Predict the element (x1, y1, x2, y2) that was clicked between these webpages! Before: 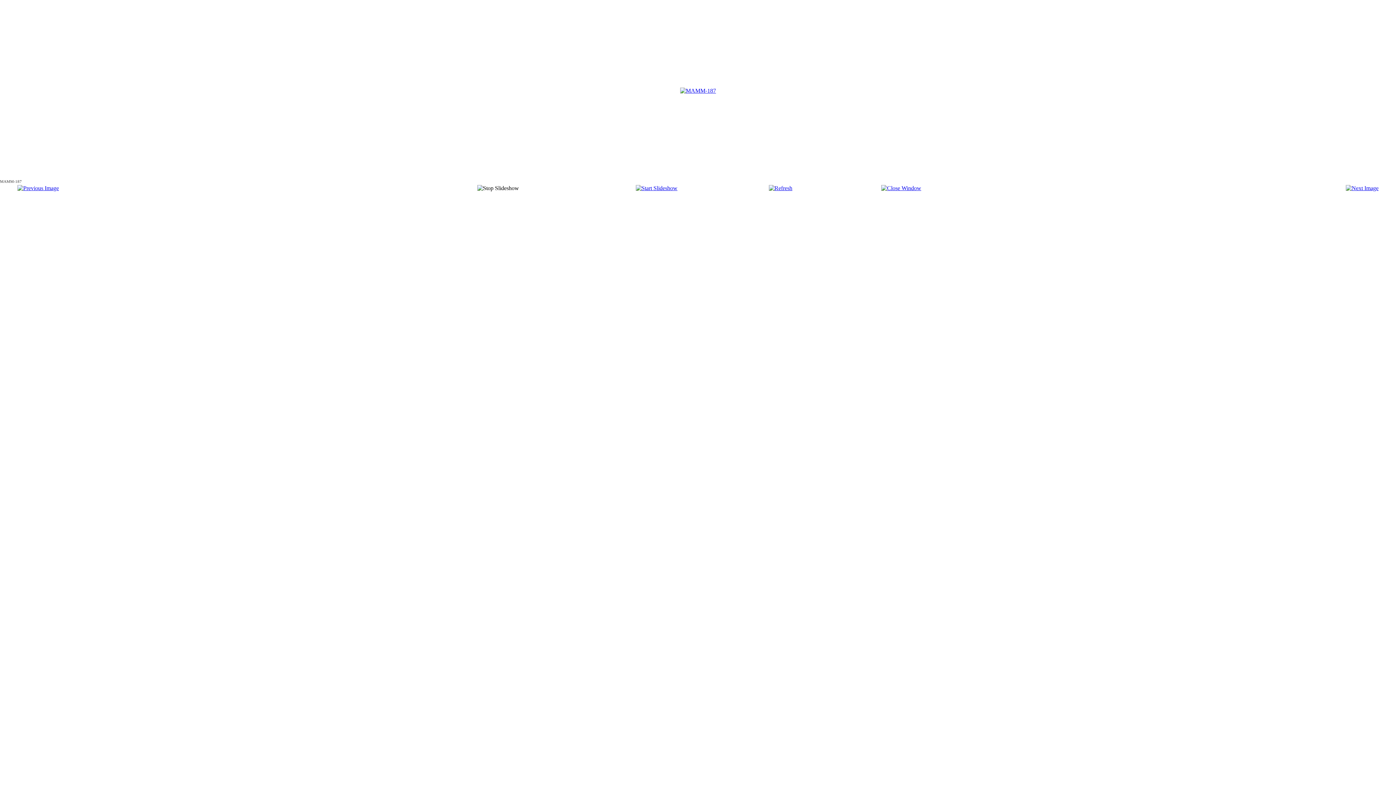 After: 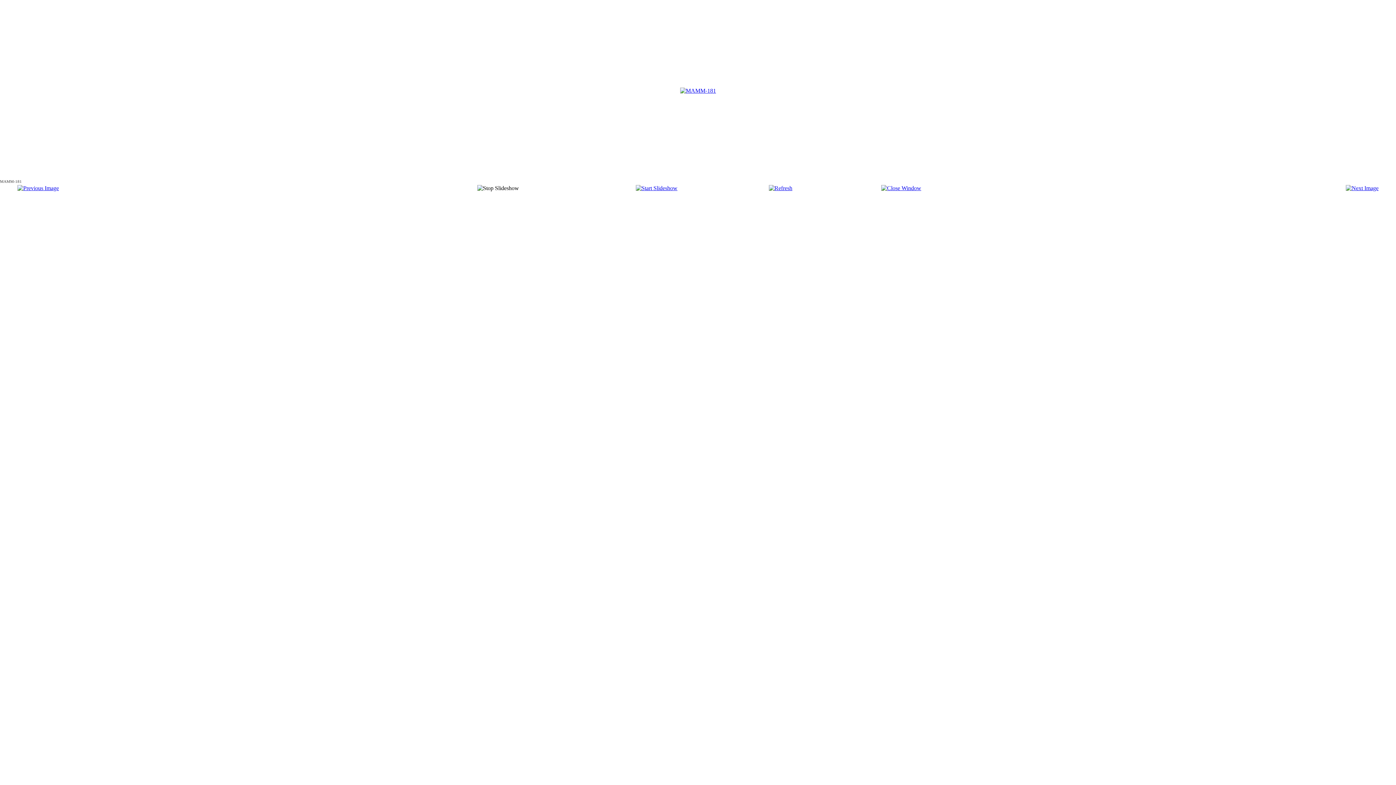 Action: bbox: (17, 185, 58, 191)